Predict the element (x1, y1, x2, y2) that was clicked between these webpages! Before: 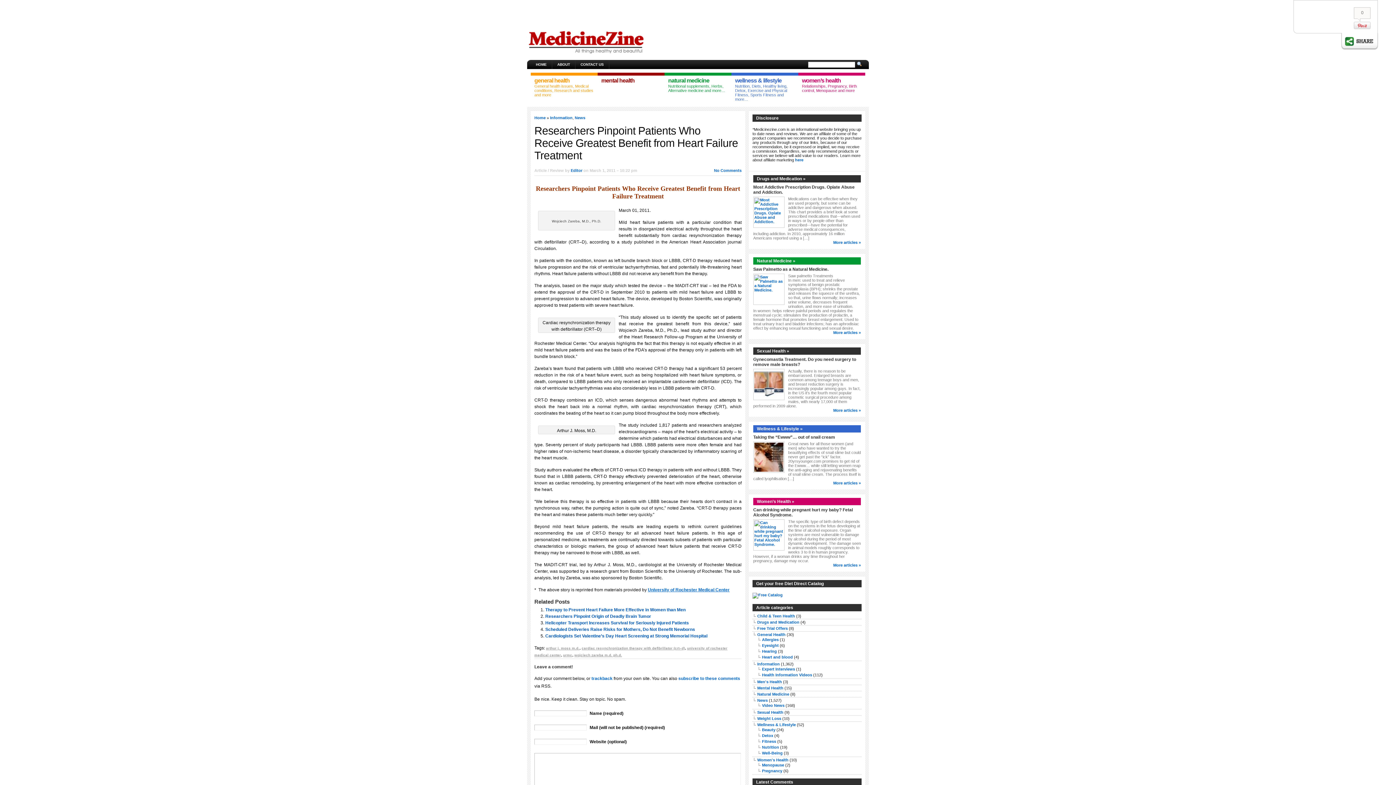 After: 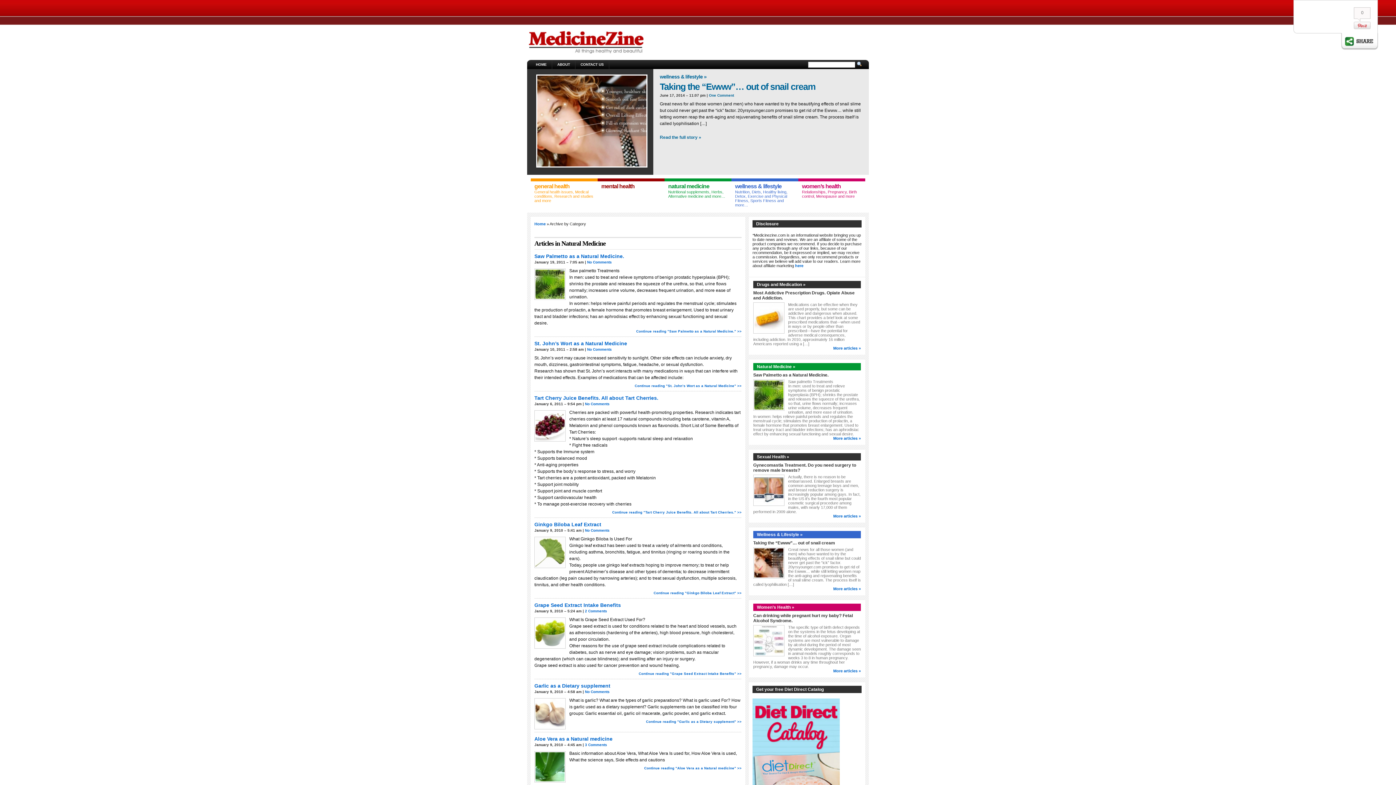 Action: label: More articles » bbox: (833, 330, 861, 334)